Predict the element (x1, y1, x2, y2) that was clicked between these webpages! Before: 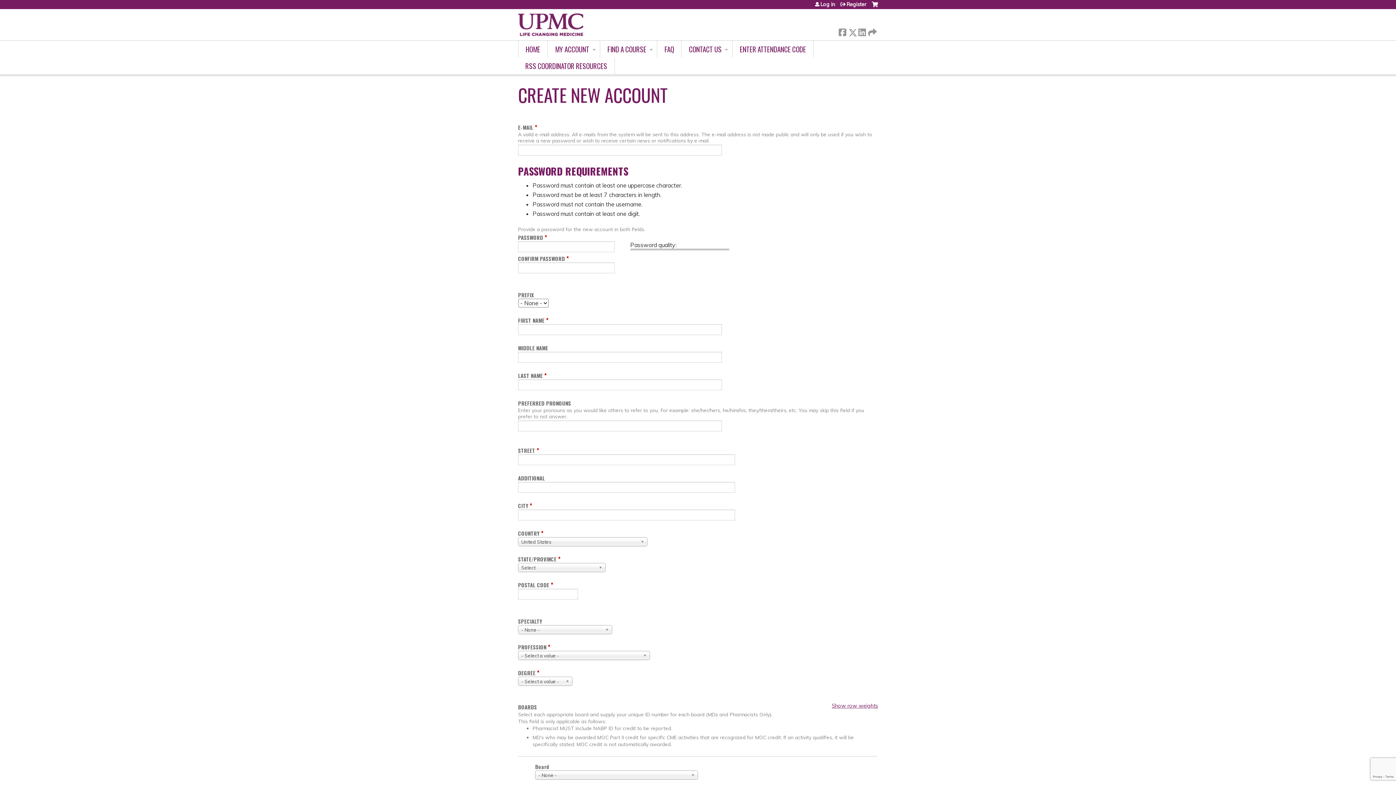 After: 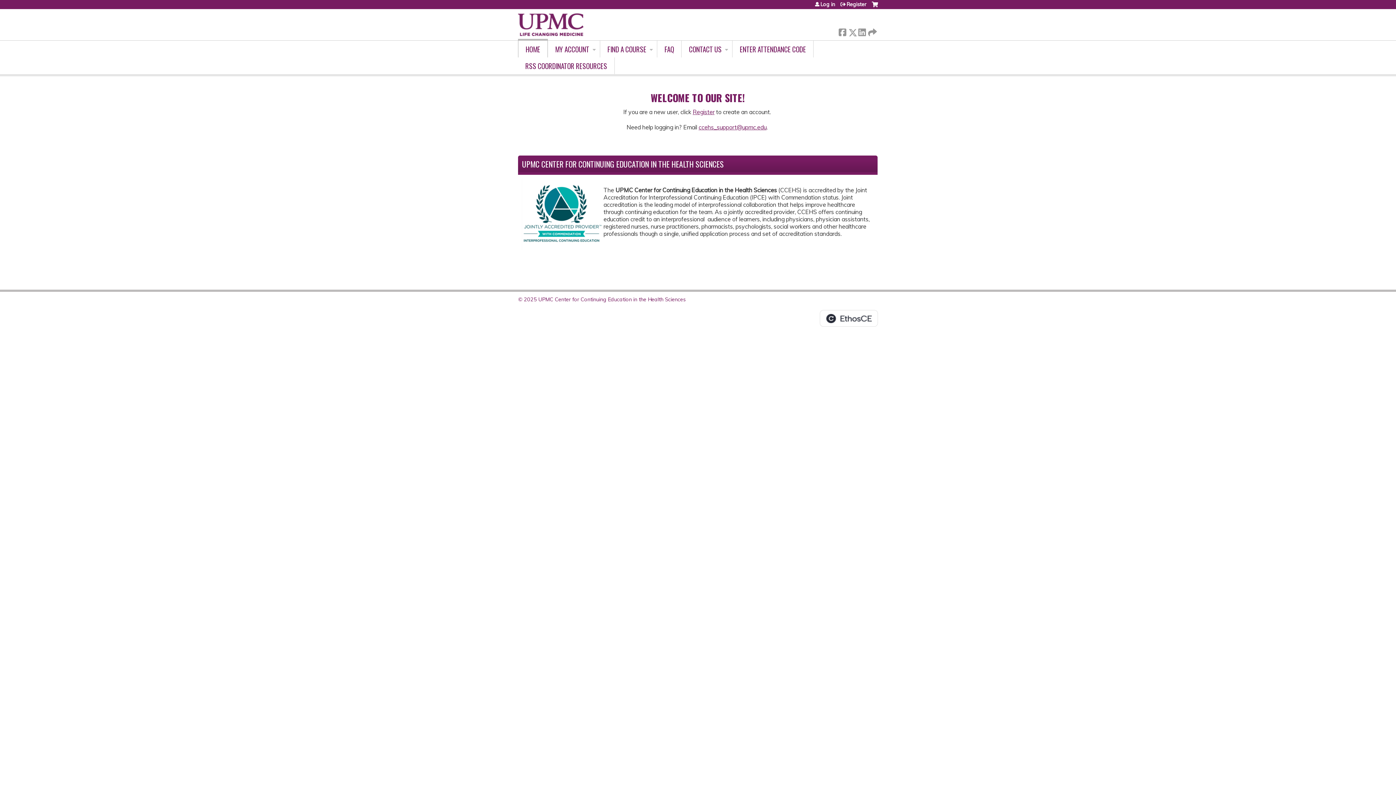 Action: bbox: (518, 9, 583, 40)